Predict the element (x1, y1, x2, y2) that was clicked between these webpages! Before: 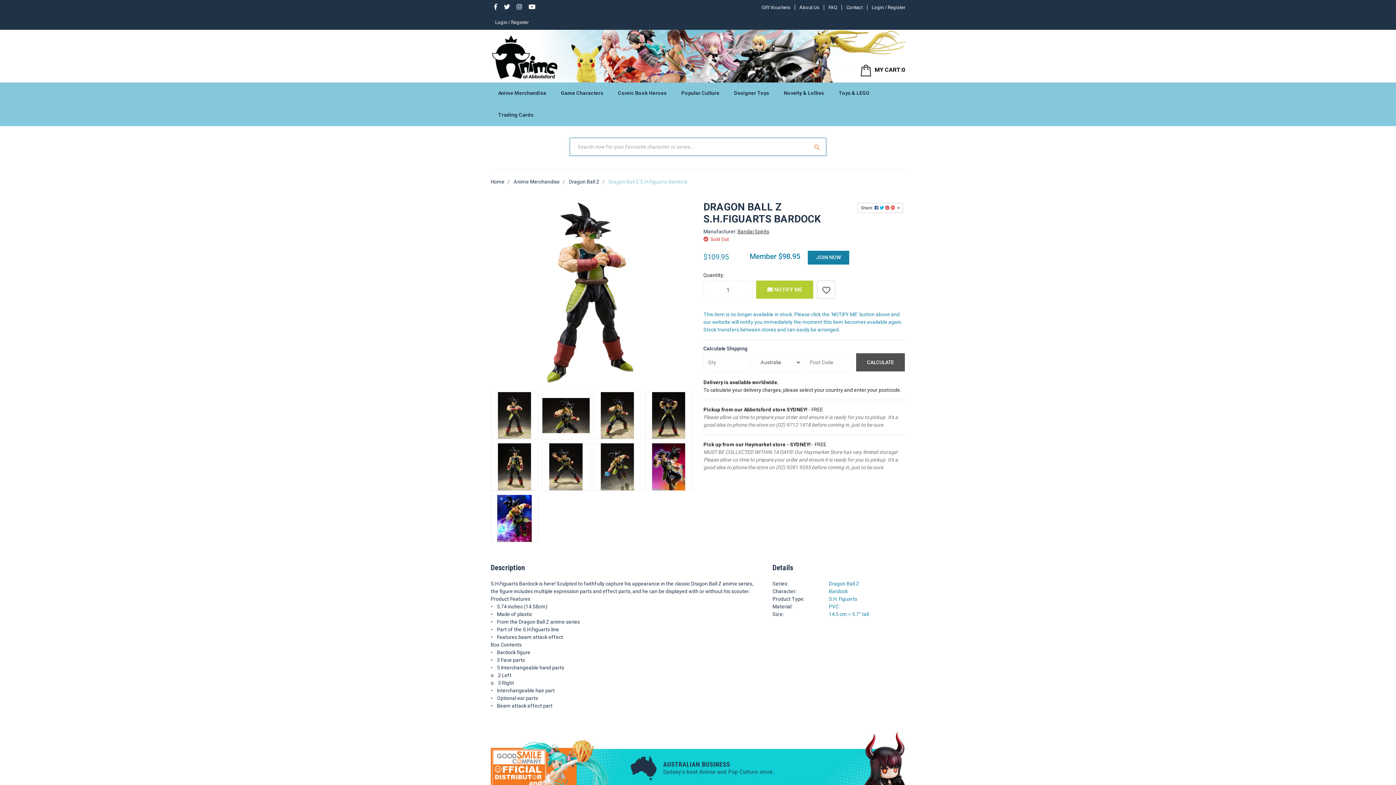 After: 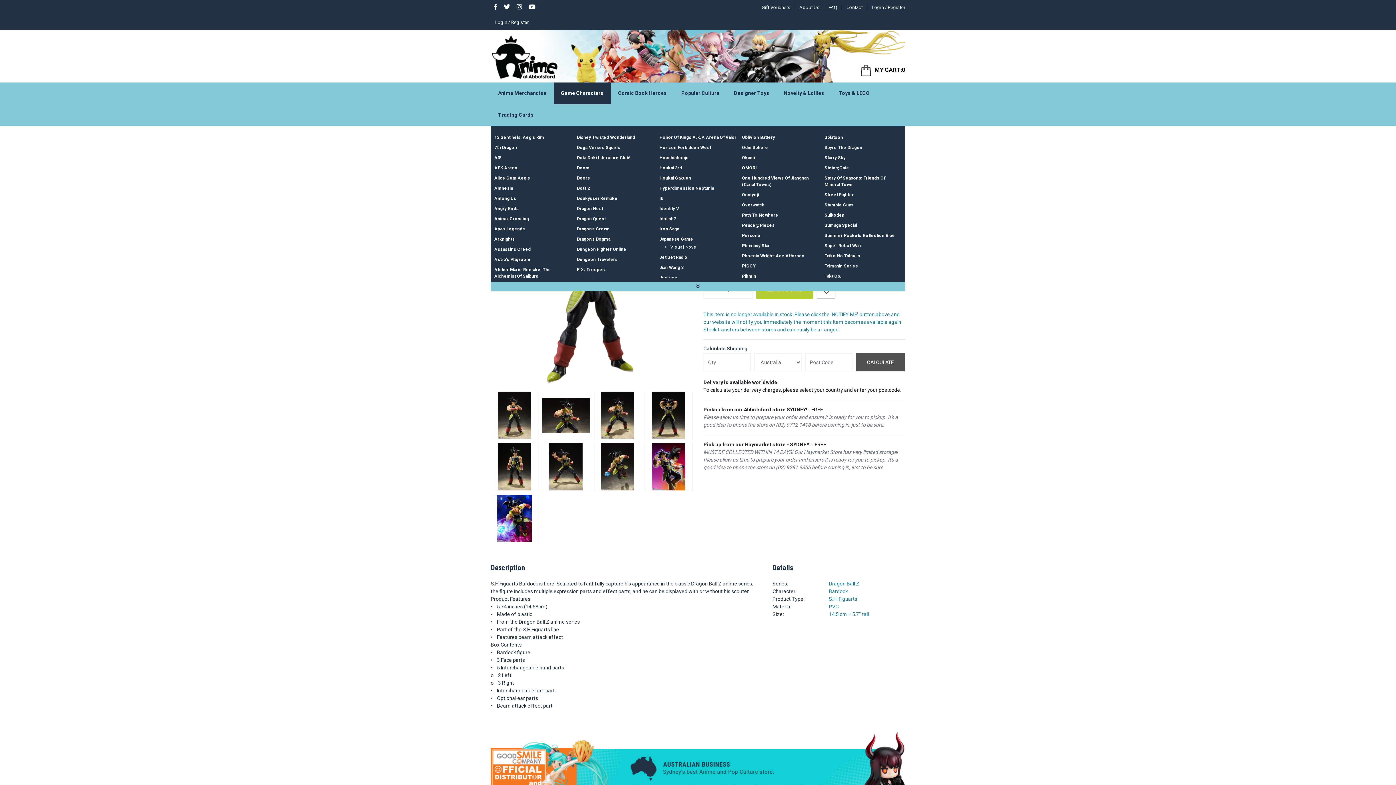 Action: bbox: (553, 82, 610, 104) label: Game Characters